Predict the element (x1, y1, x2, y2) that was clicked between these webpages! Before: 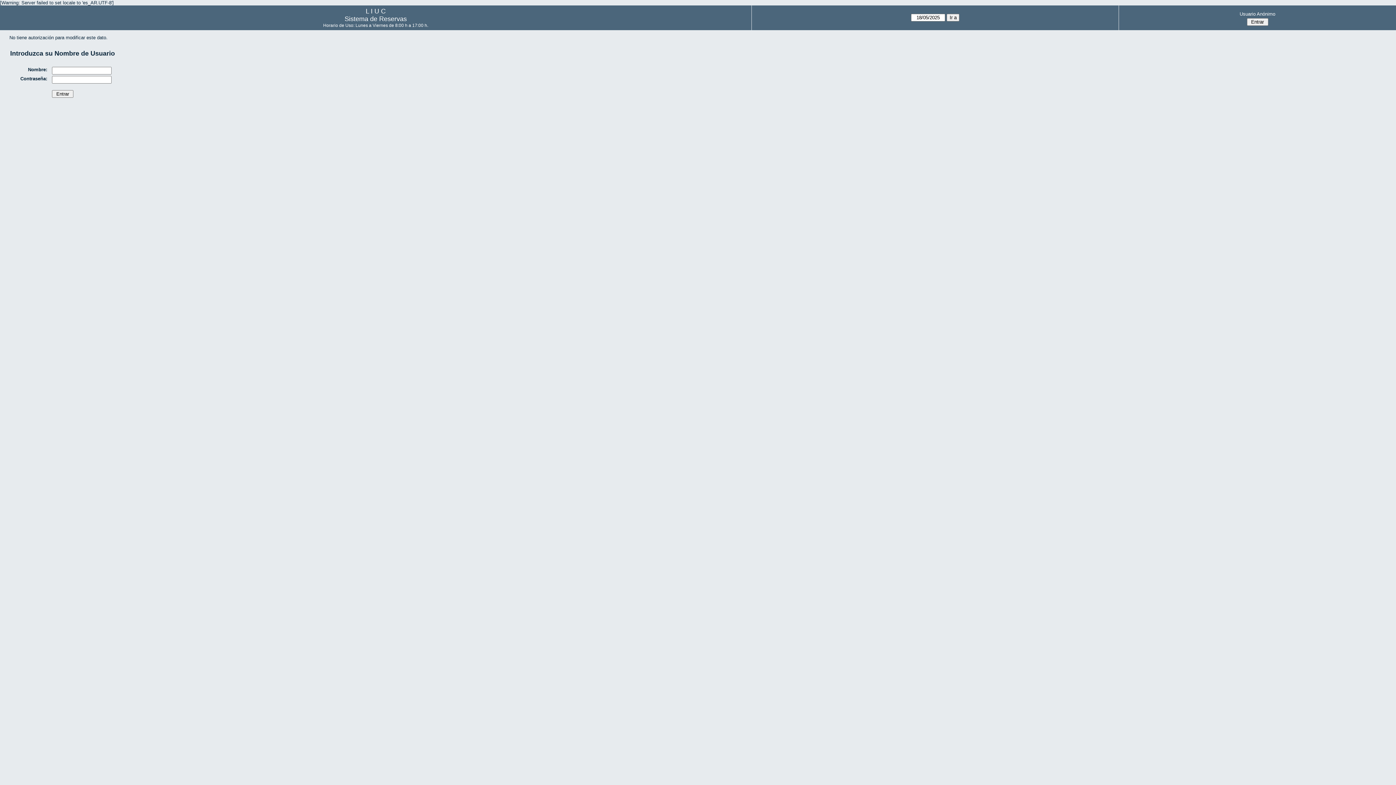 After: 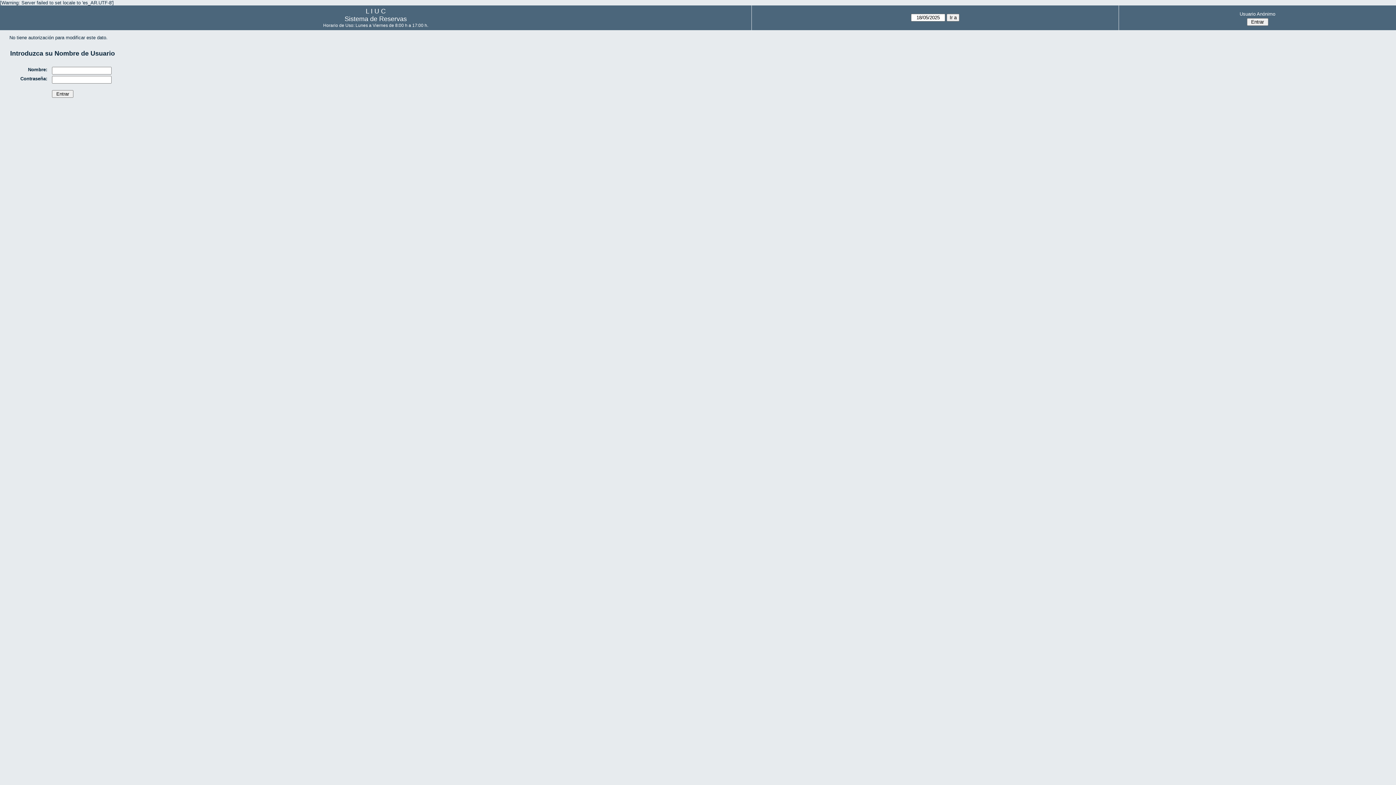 Action: label: Usuario Anónimo bbox: (1121, 9, 1394, 18)